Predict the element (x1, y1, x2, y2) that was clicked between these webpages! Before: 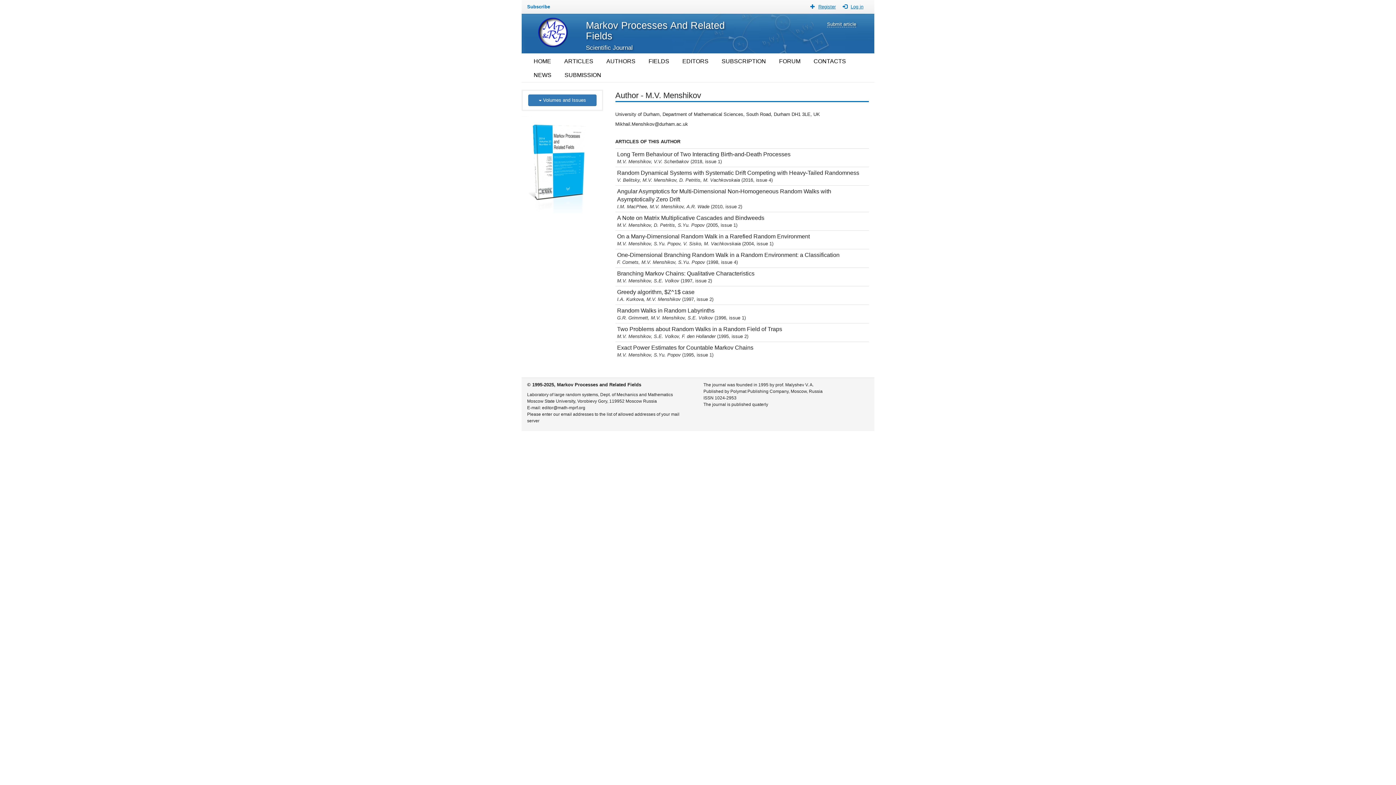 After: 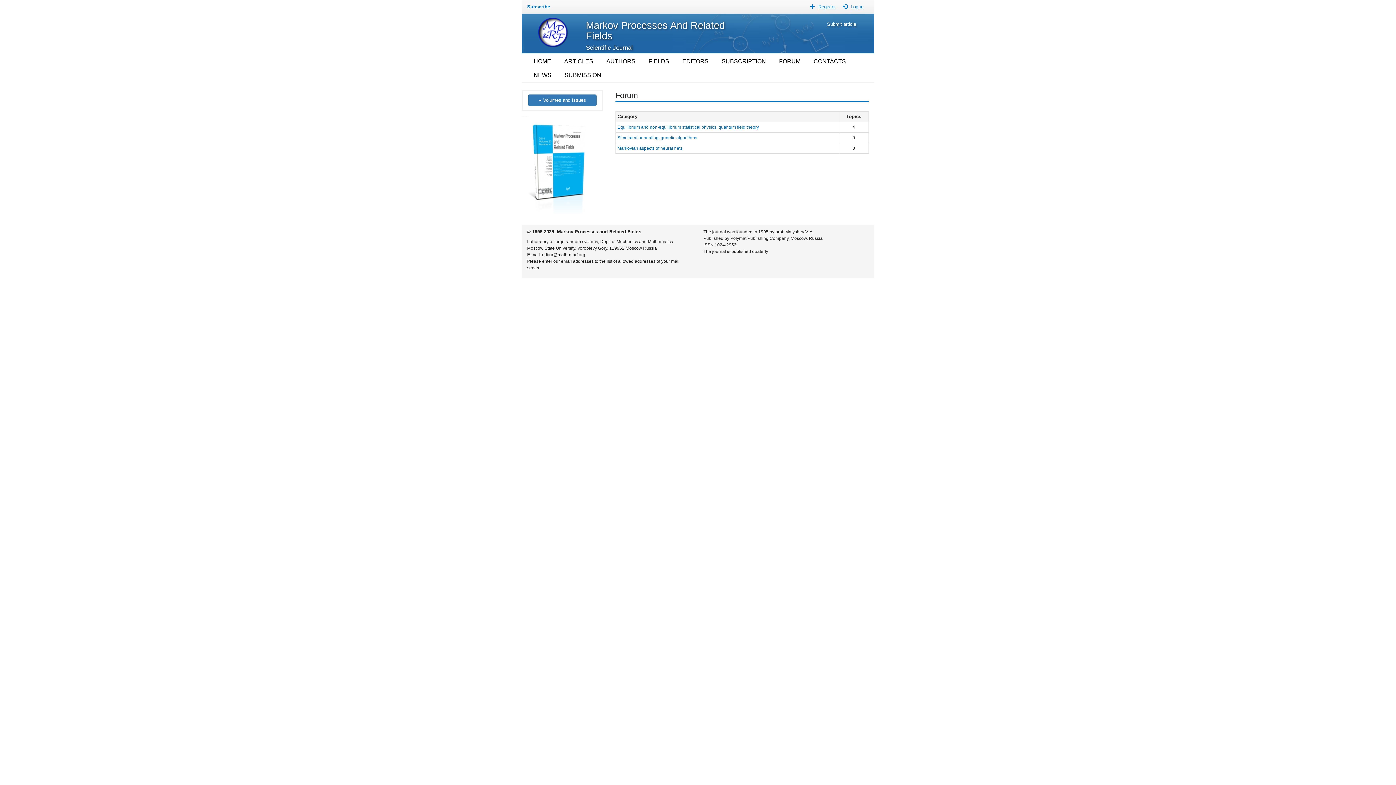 Action: bbox: (772, 54, 807, 68) label: FORUM